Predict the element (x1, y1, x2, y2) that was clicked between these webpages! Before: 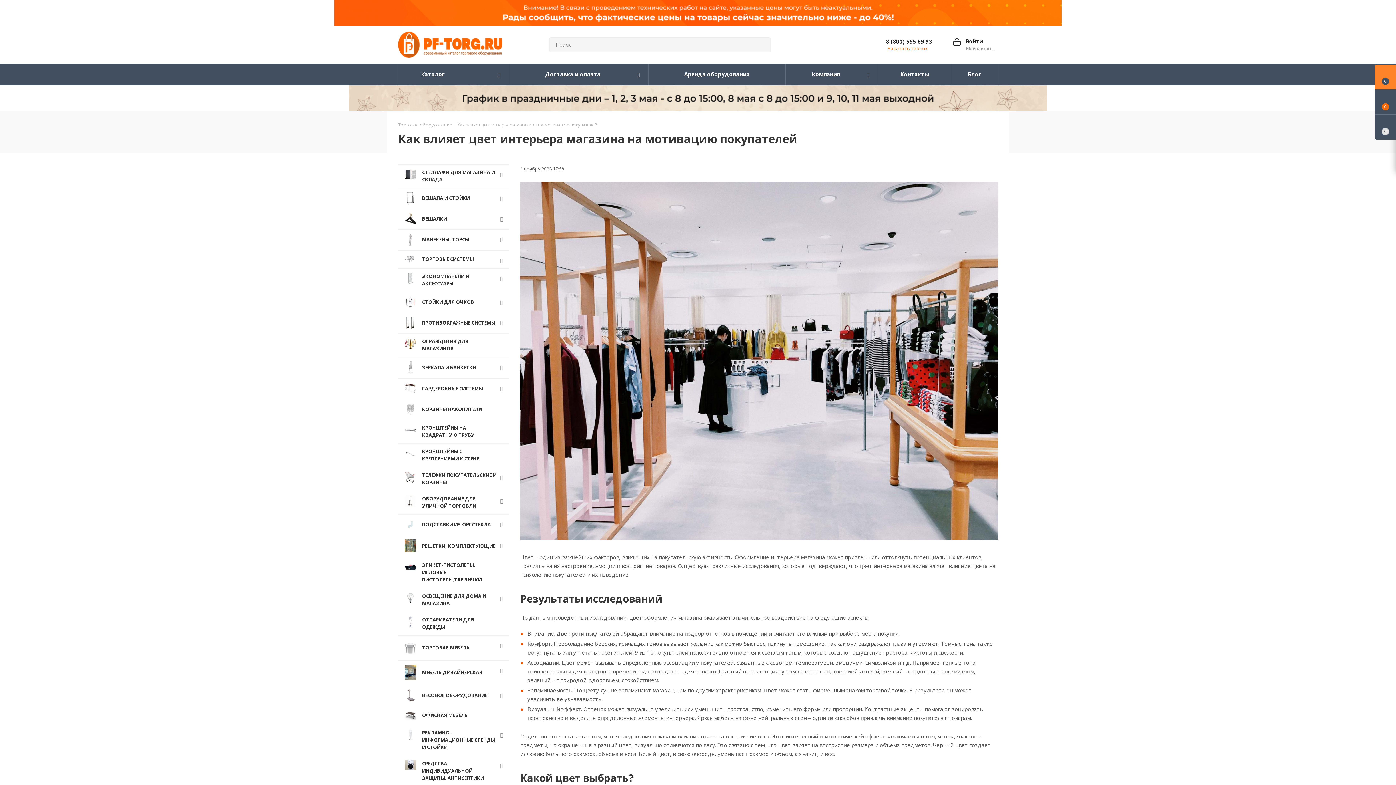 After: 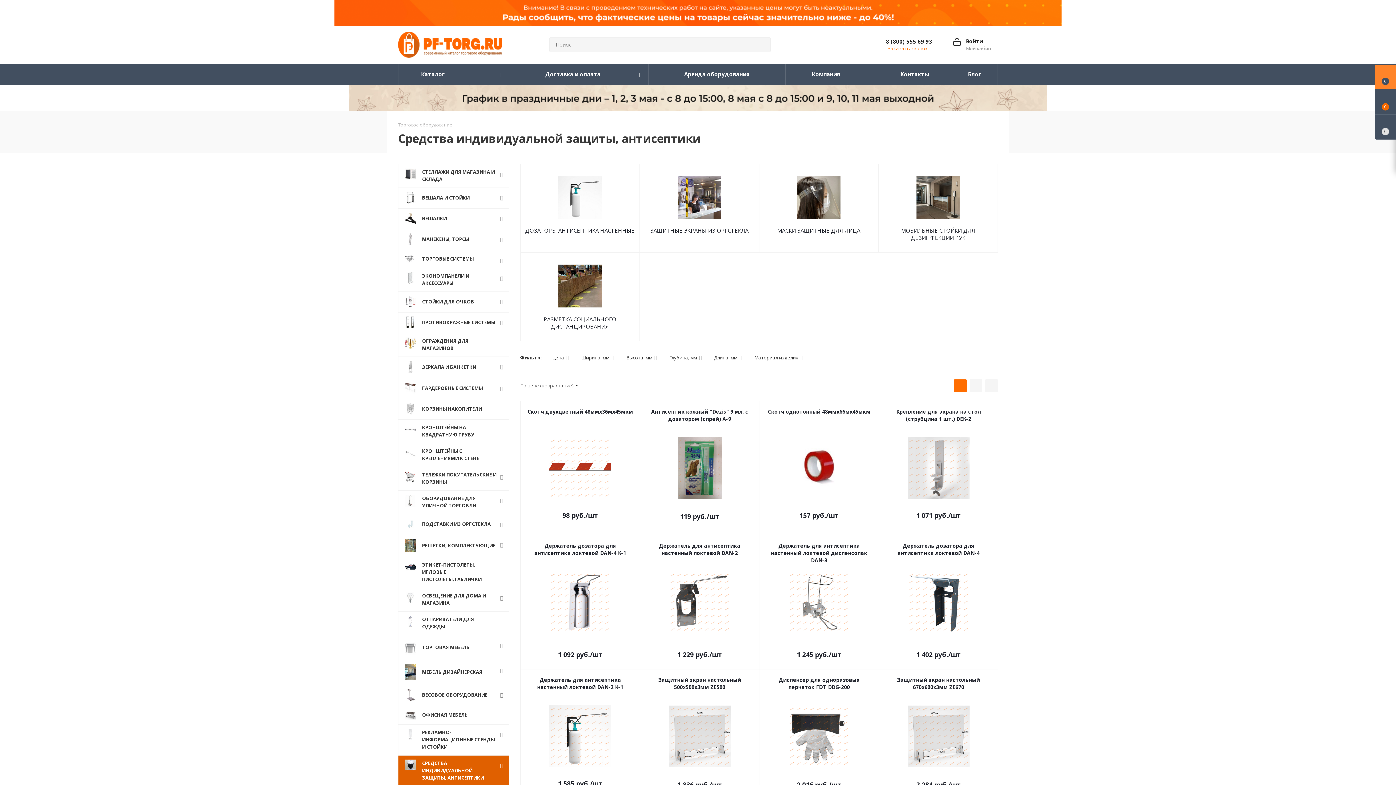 Action: label: 	СРЕДСТВА ИНДИВИДУАЛЬНОЙ ЗАЩИТЫ, АНТИСЕПТИКИ bbox: (398, 756, 509, 786)